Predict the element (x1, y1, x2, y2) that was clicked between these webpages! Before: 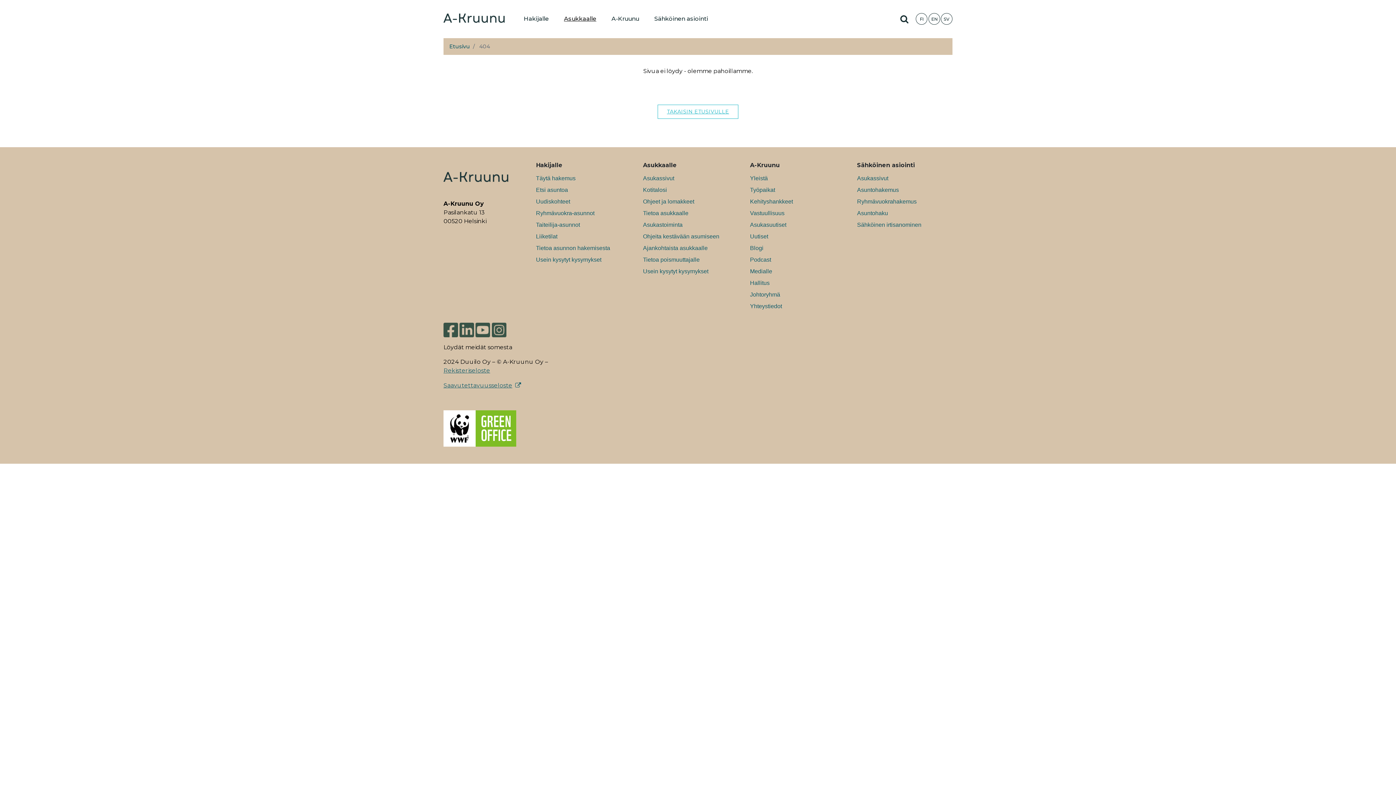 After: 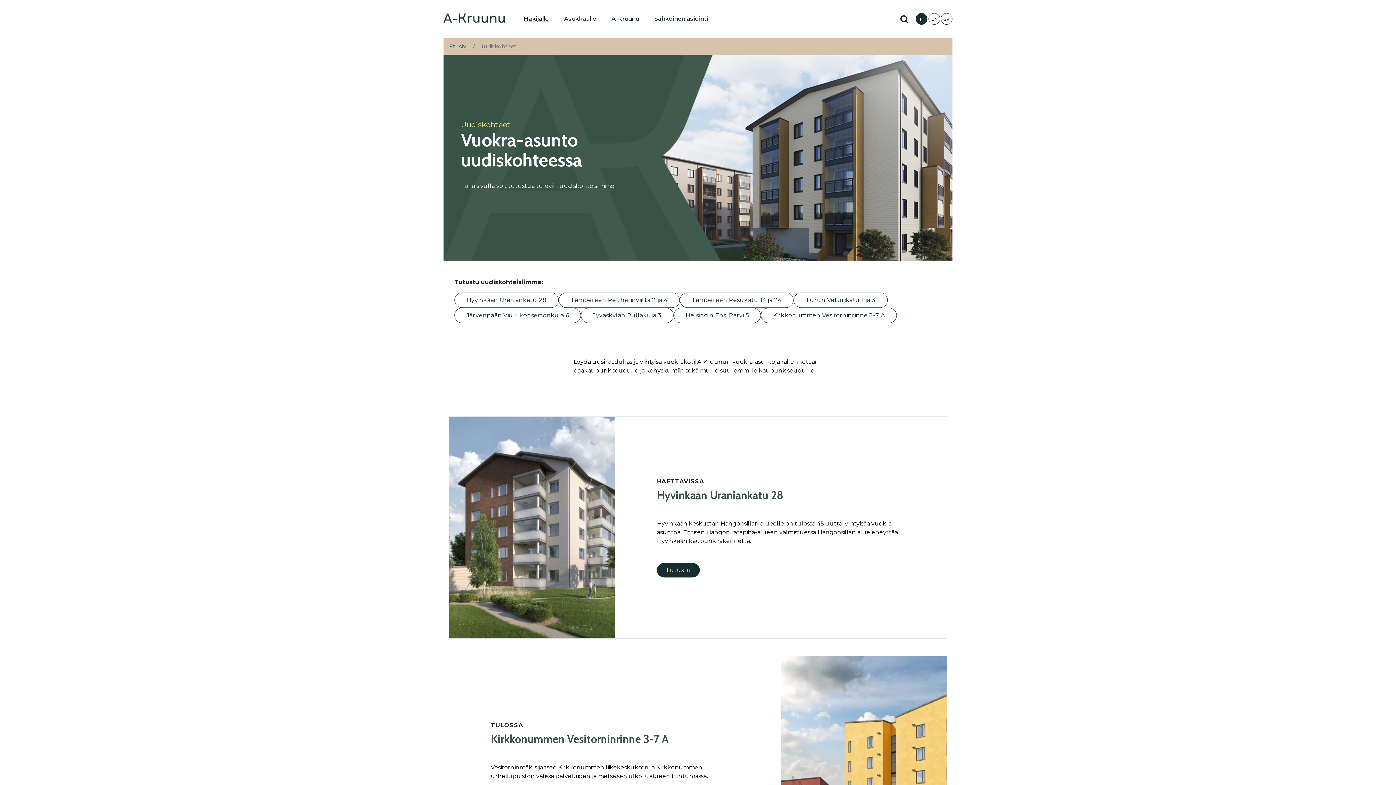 Action: bbox: (530, 196, 631, 207) label: Uudiskohteet